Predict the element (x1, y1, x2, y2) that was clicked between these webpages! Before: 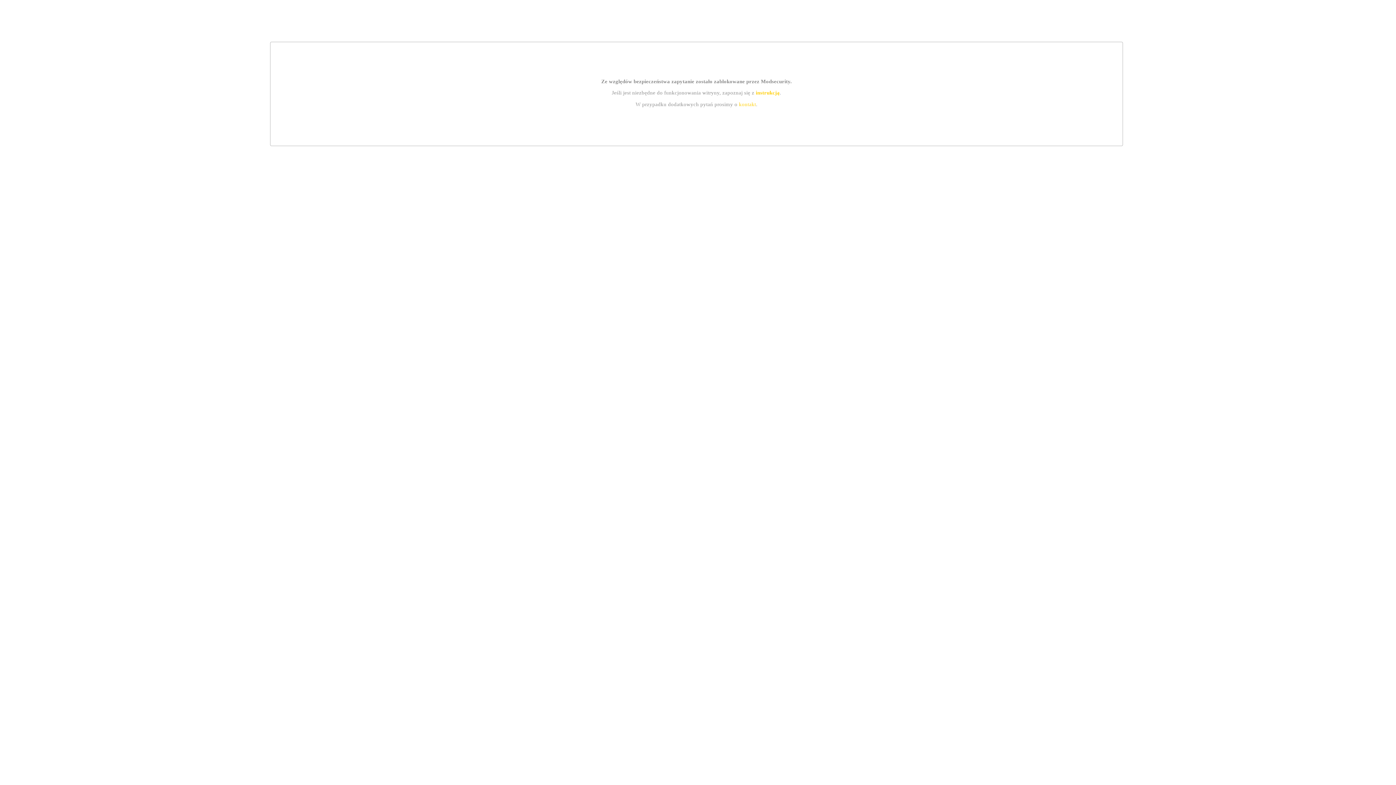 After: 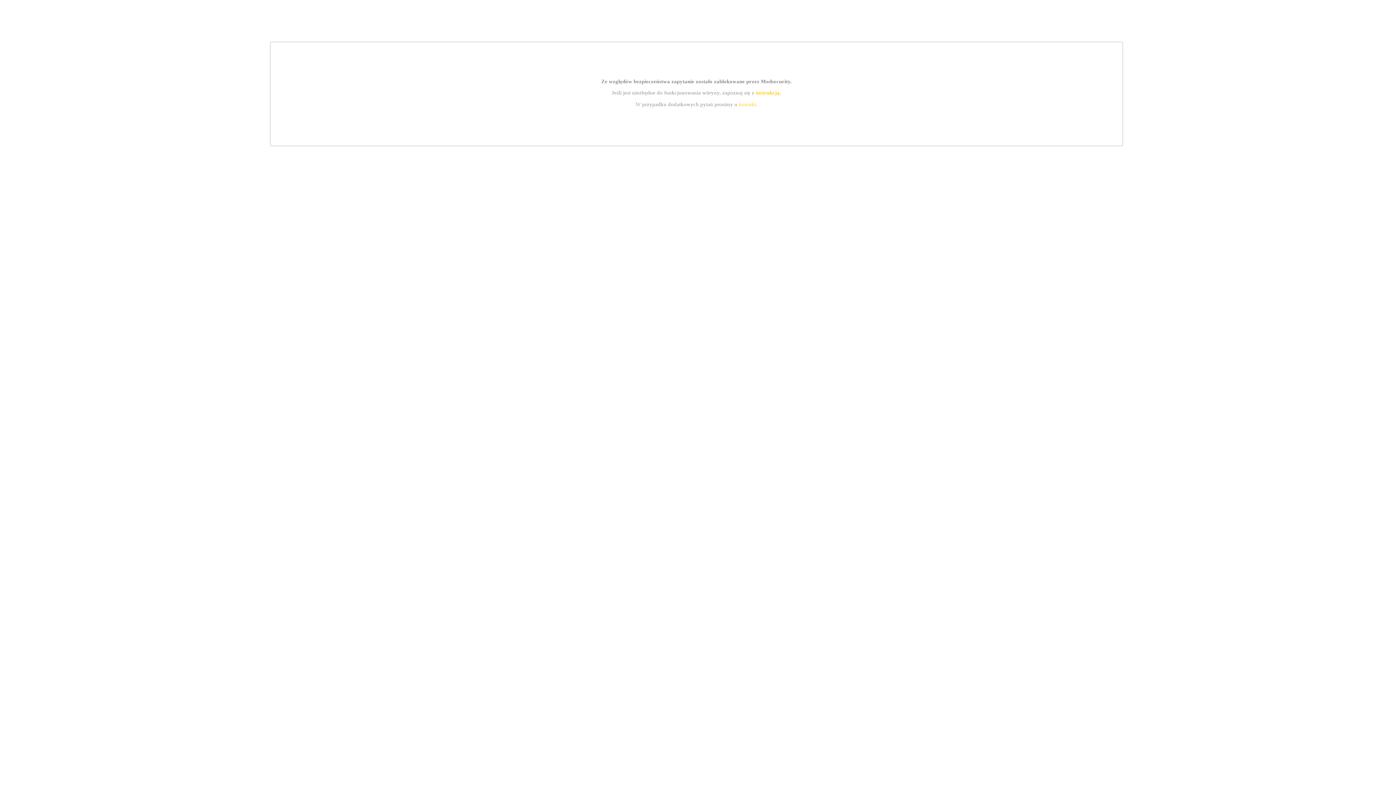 Action: label: instrukcją bbox: (755, 89, 779, 95)